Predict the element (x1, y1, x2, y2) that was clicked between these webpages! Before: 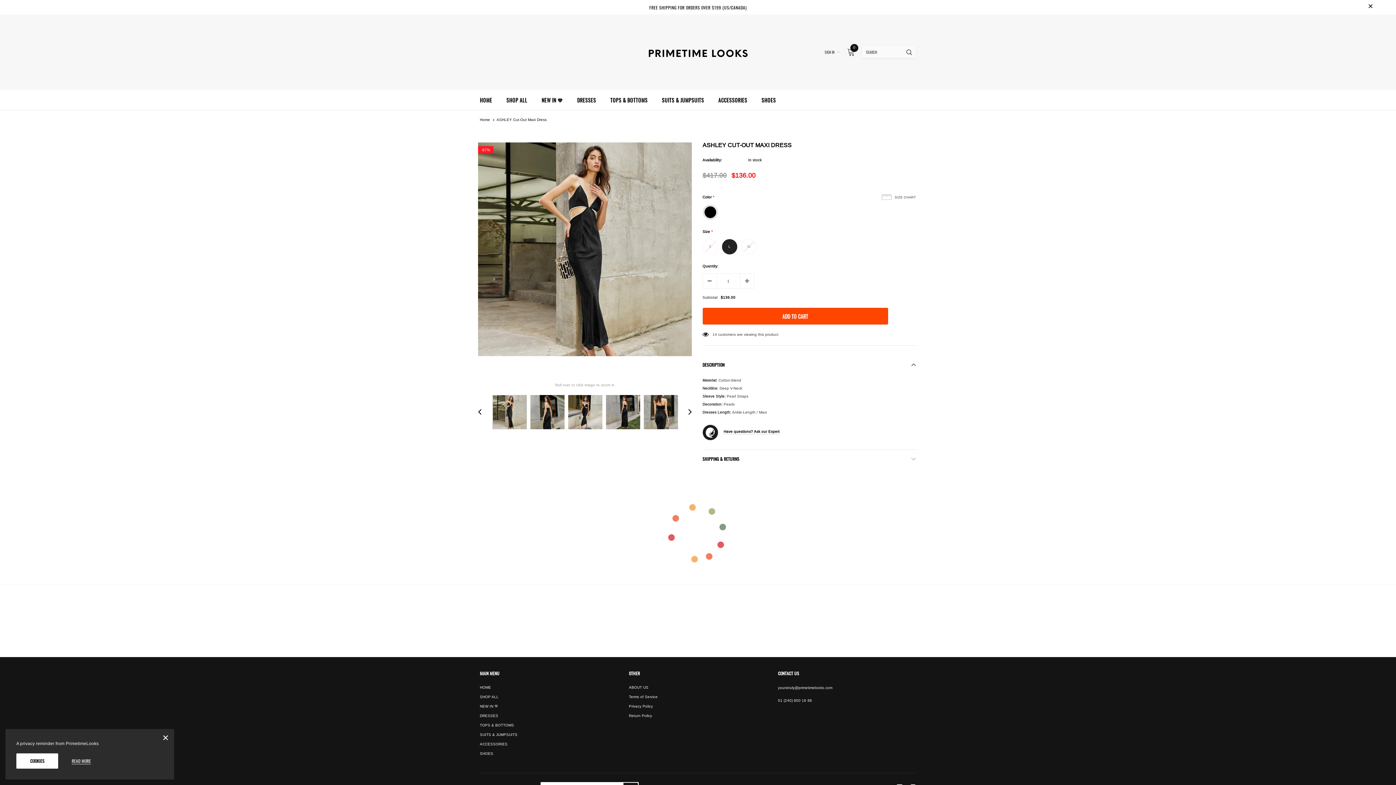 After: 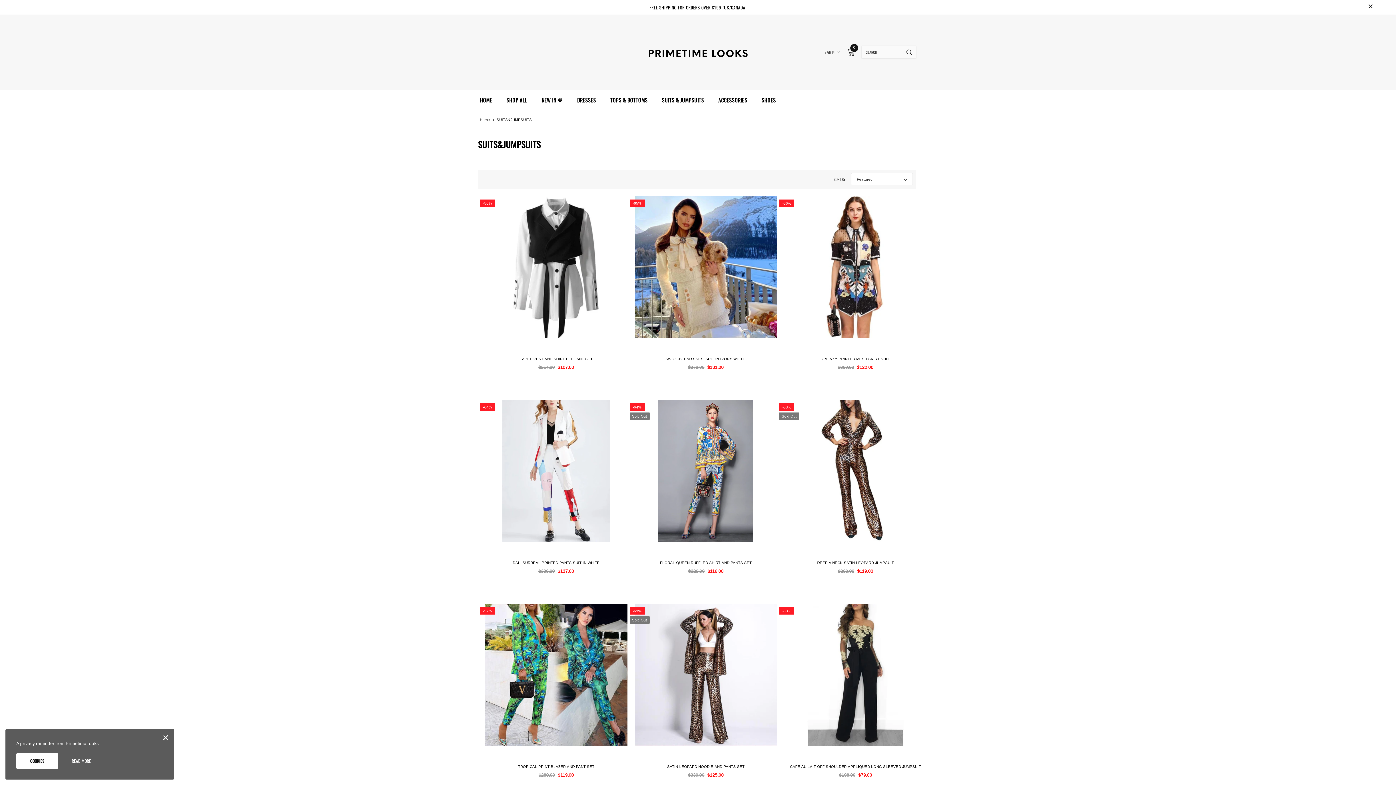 Action: bbox: (662, 89, 704, 109) label: SUITS & JUMPSUITS